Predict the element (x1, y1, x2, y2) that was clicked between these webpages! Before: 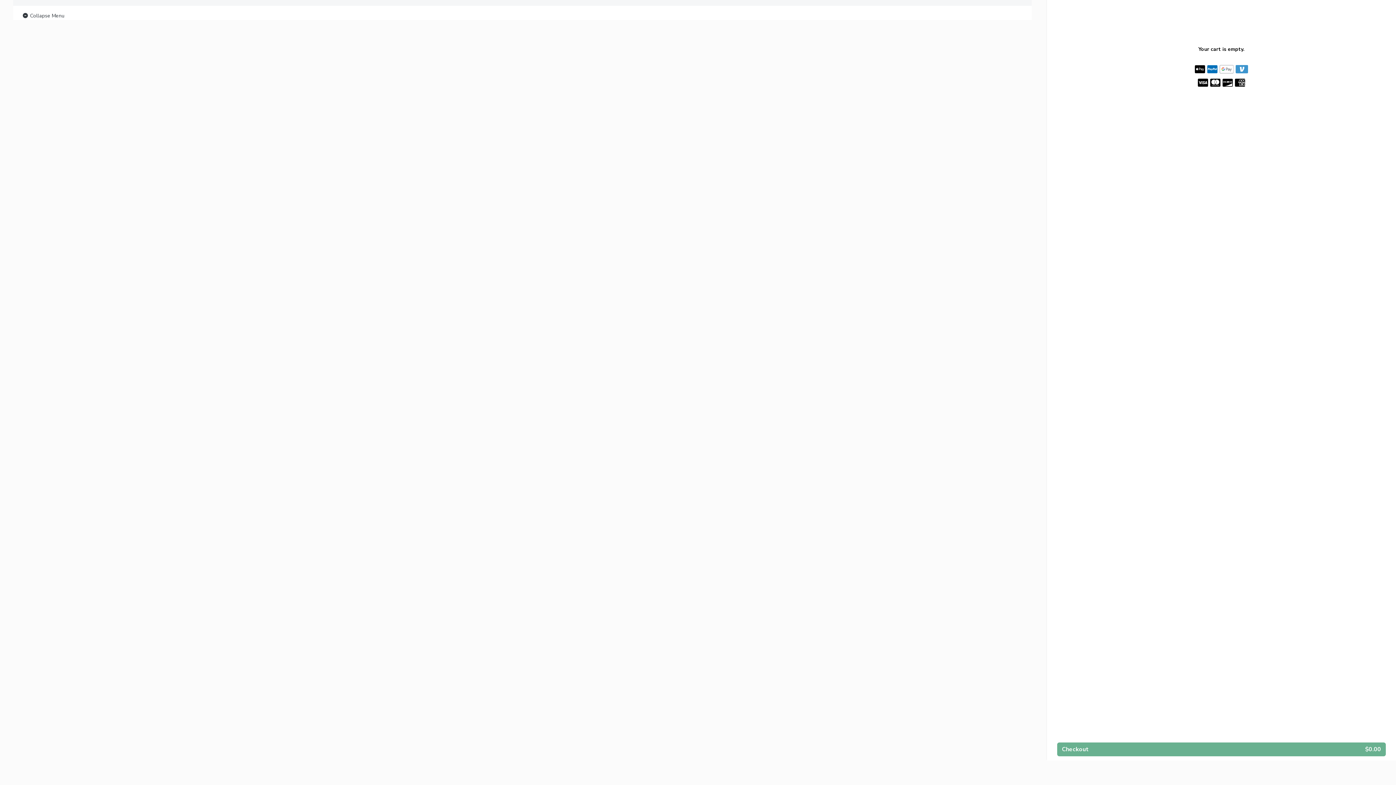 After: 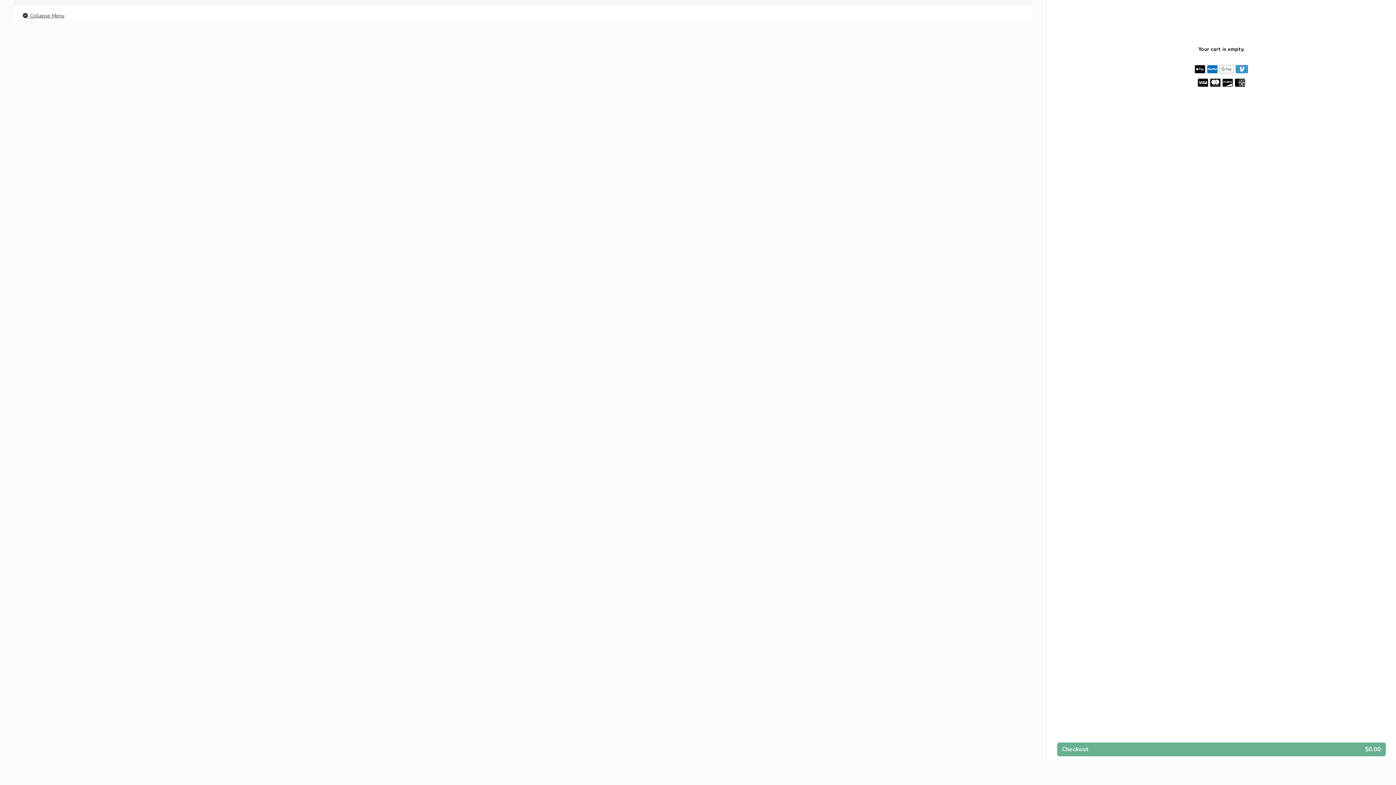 Action: label:  Collapse Menu bbox: (21, 11, 64, 20)